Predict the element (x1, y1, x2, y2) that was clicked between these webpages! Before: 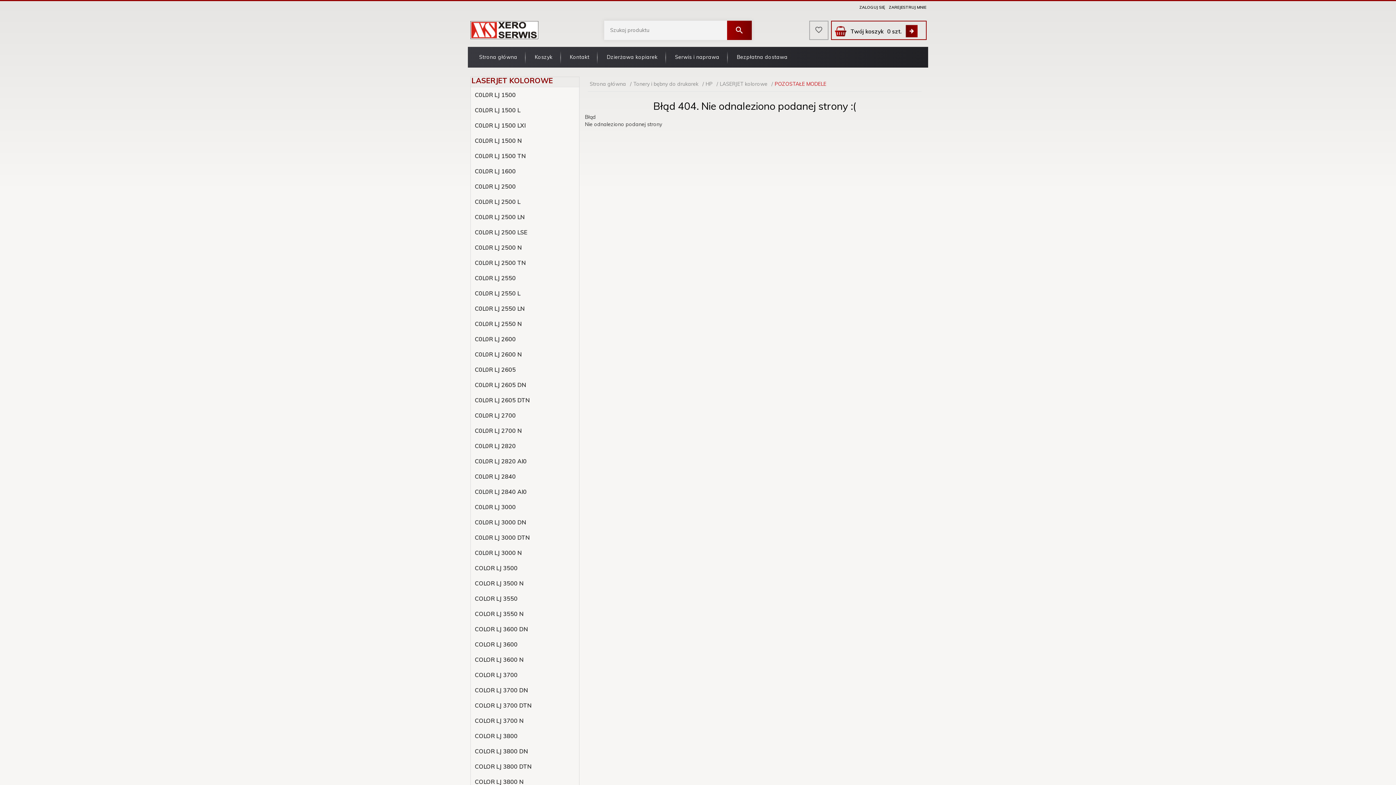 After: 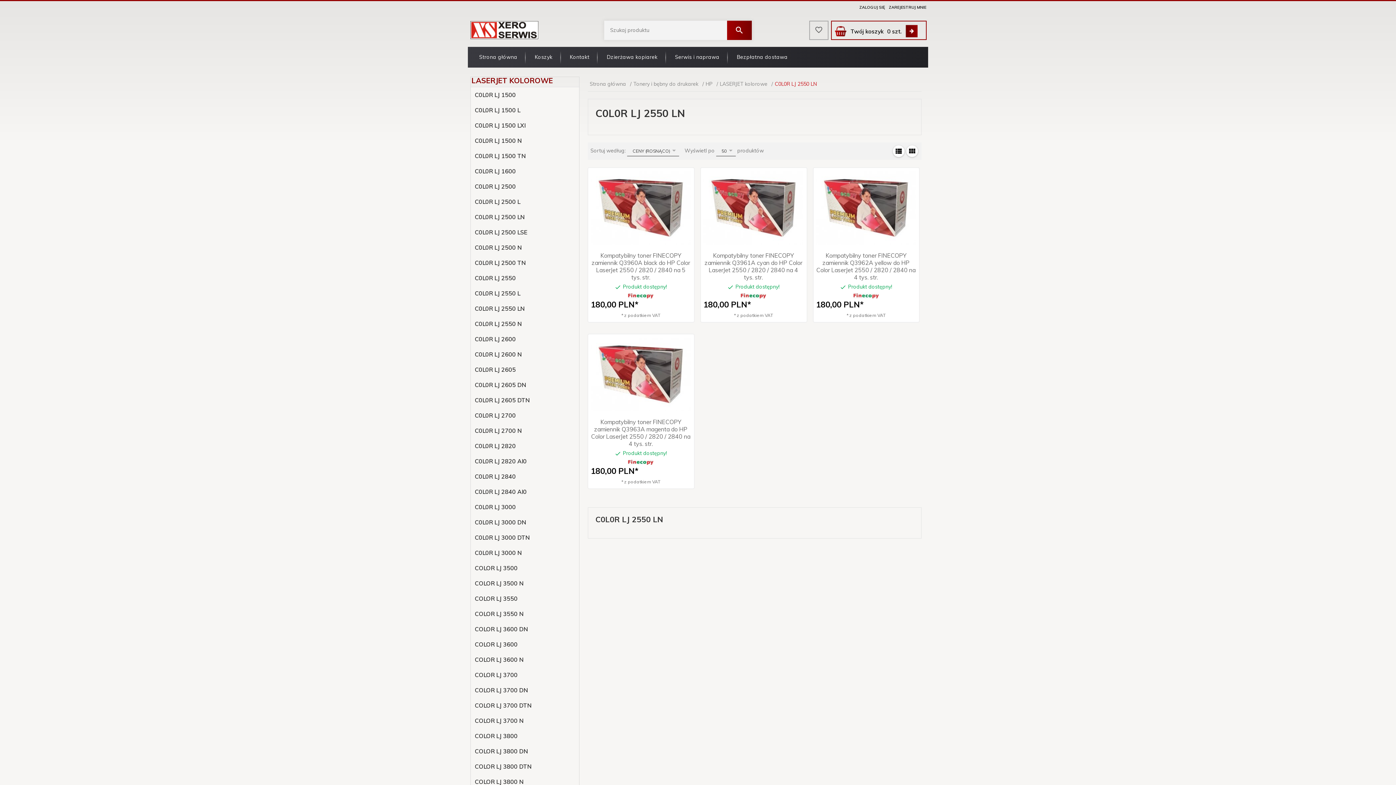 Action: label: C0L0R LJ 2550 LN bbox: (470, 301, 579, 316)